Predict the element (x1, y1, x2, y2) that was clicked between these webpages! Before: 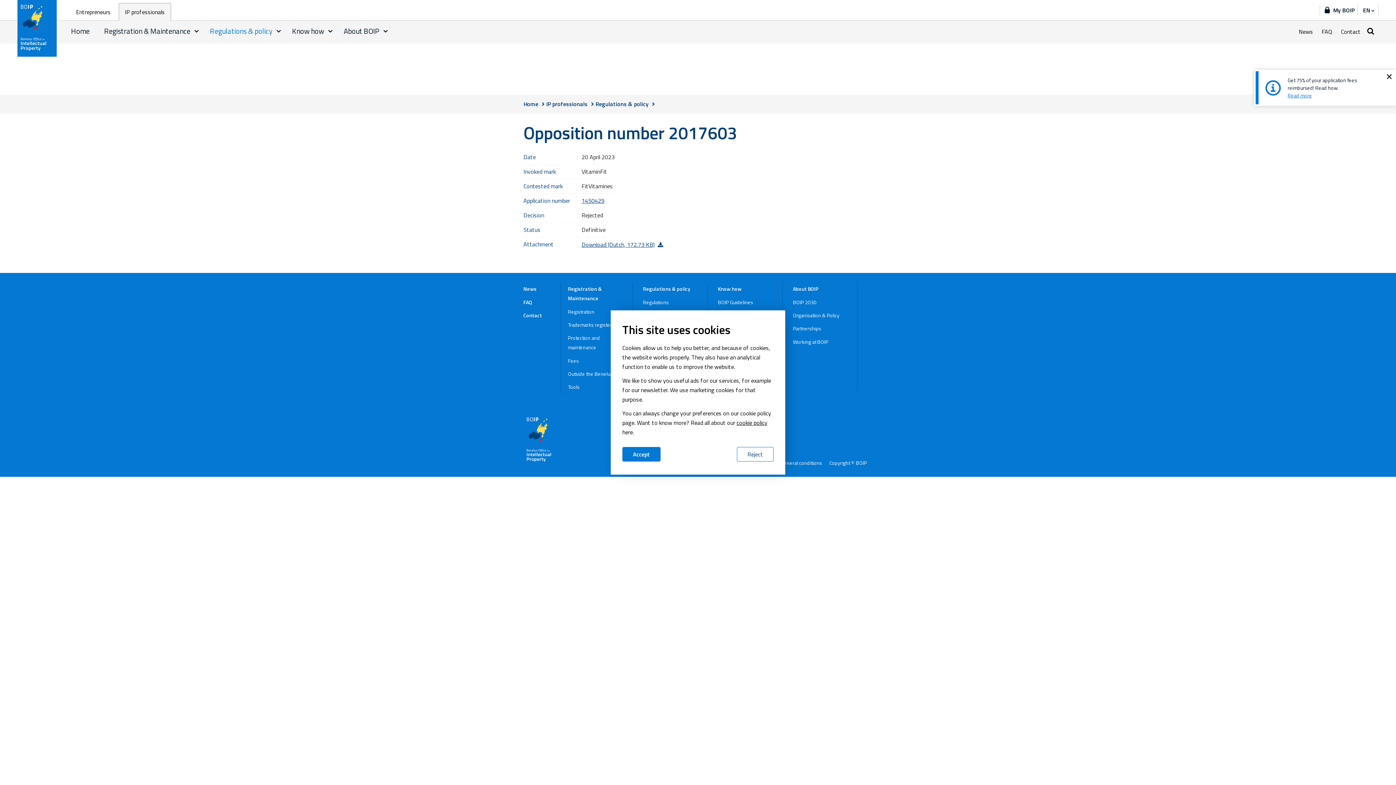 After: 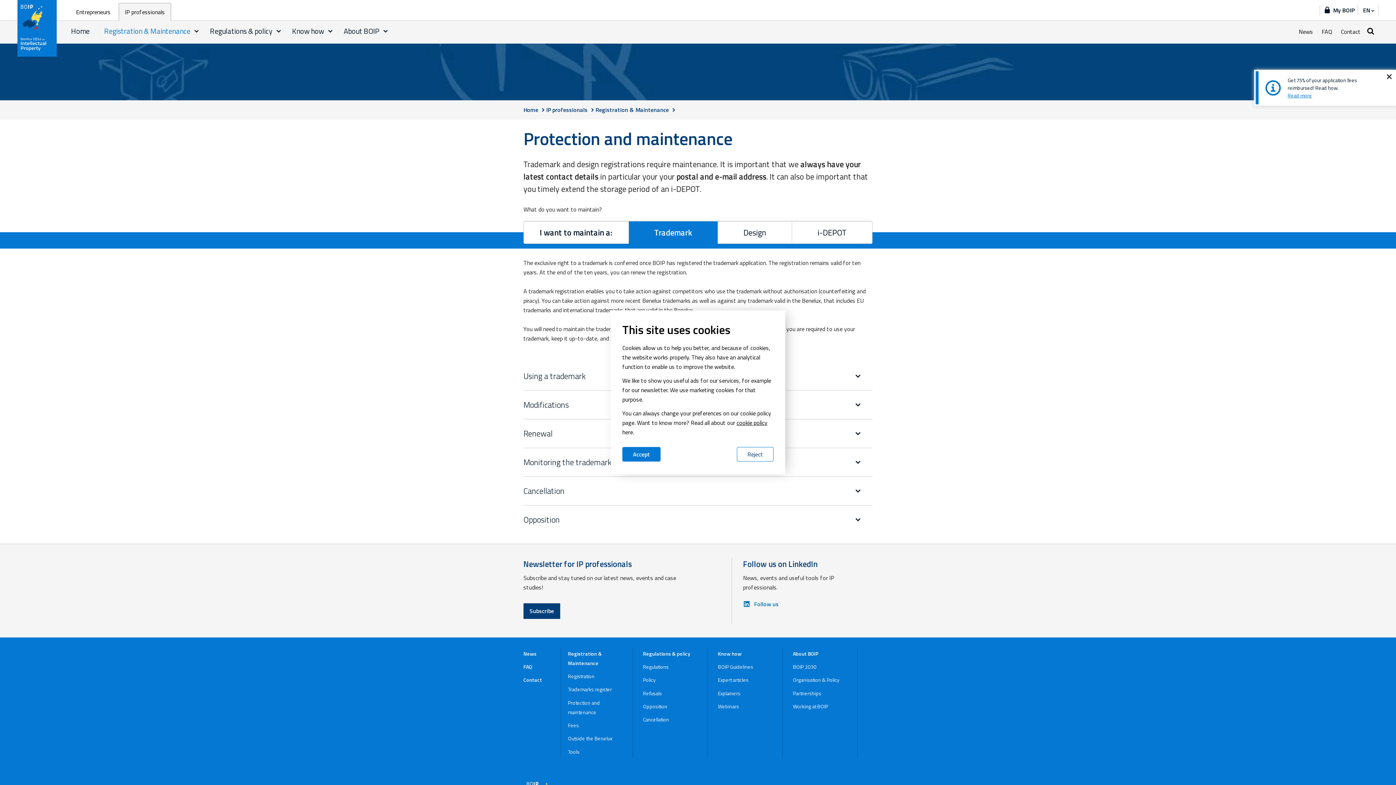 Action: bbox: (568, 331, 622, 354) label: Protection and maintenance